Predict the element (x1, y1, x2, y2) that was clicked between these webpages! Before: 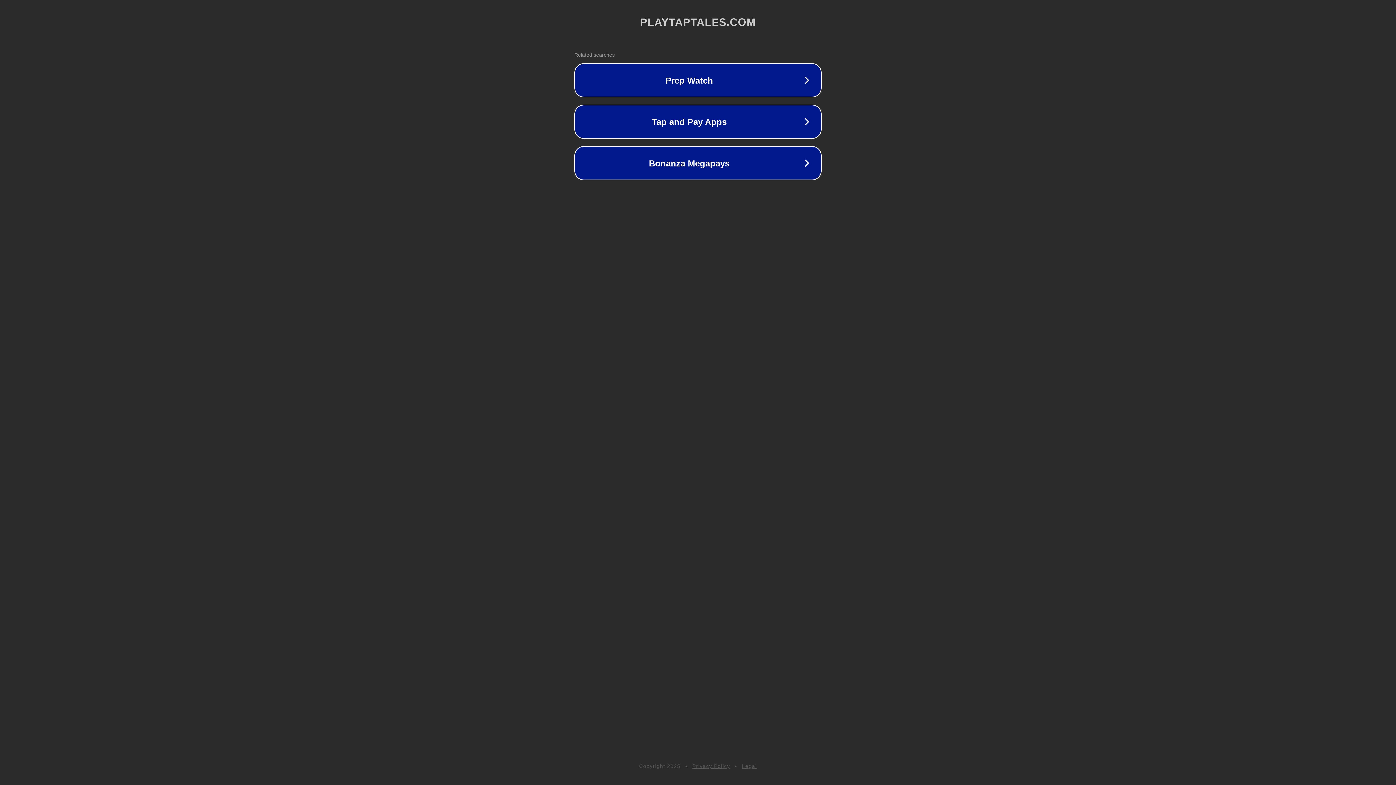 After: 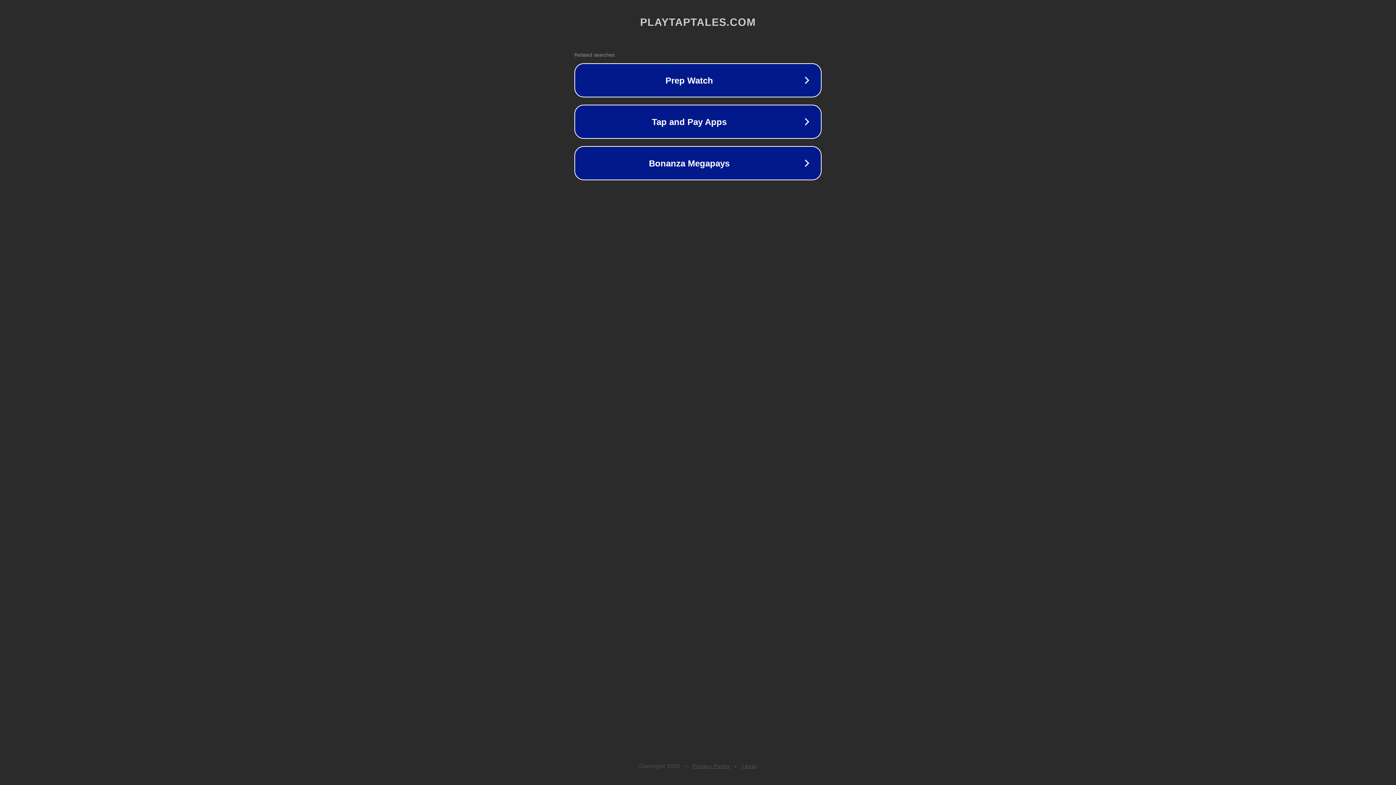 Action: bbox: (742, 763, 757, 769) label: Legal